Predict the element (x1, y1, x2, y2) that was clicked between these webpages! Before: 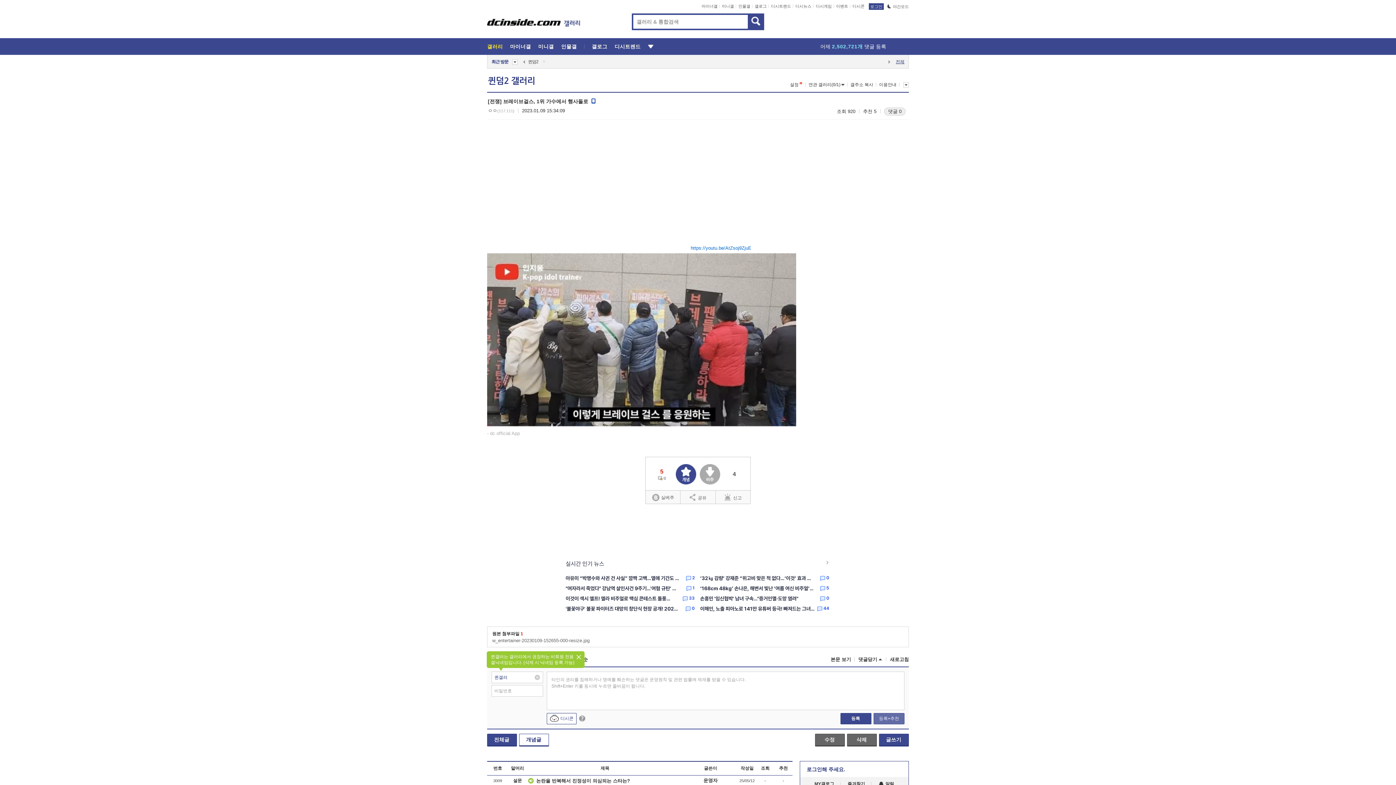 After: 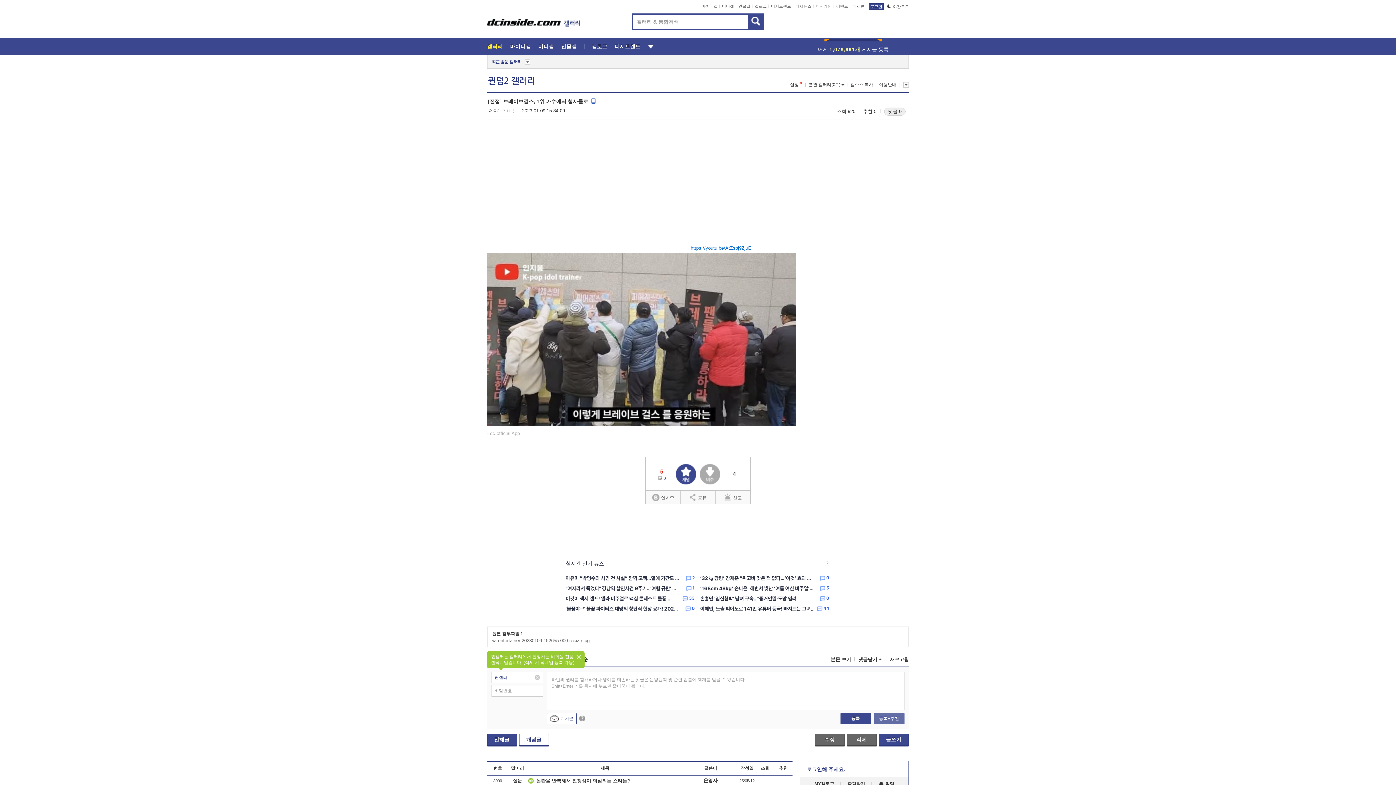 Action: bbox: (542, 54, 545, 68)